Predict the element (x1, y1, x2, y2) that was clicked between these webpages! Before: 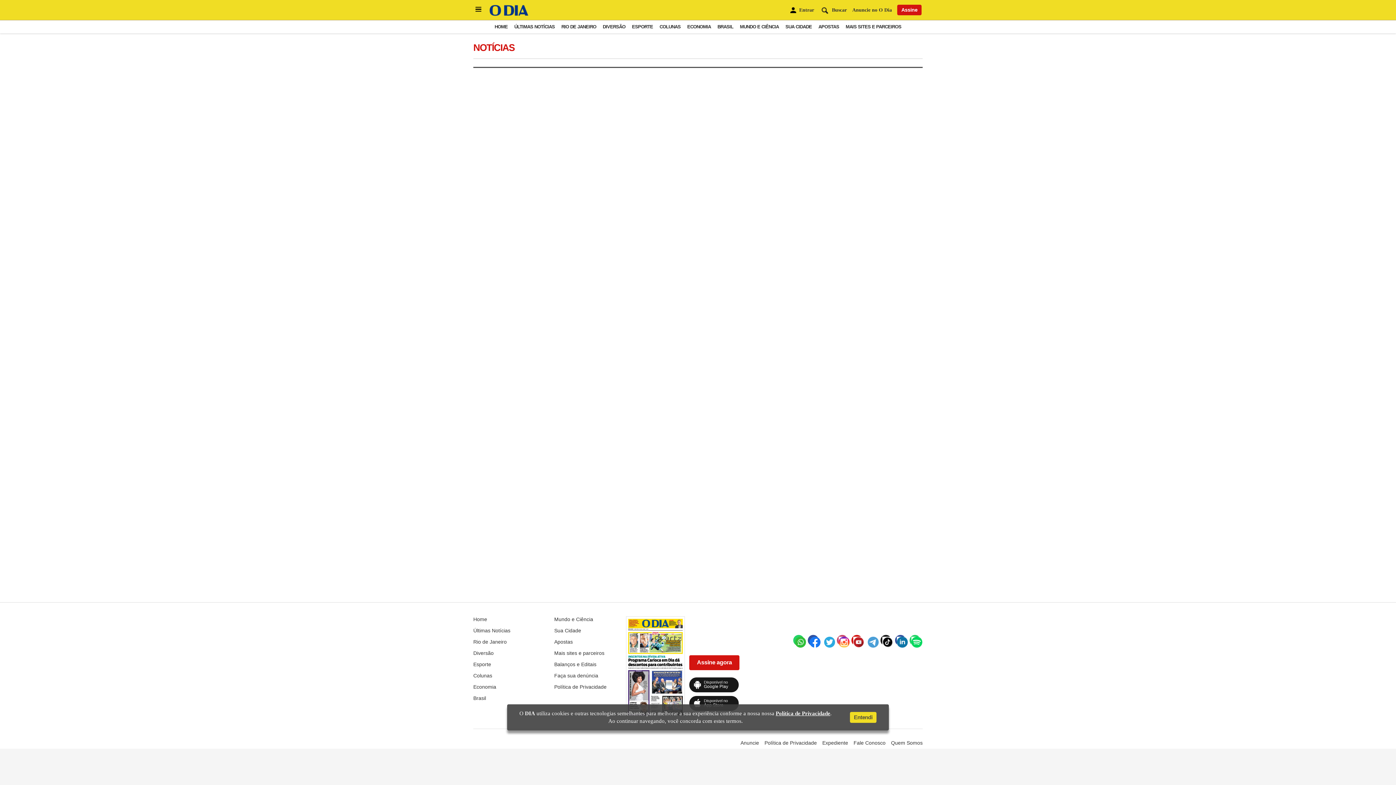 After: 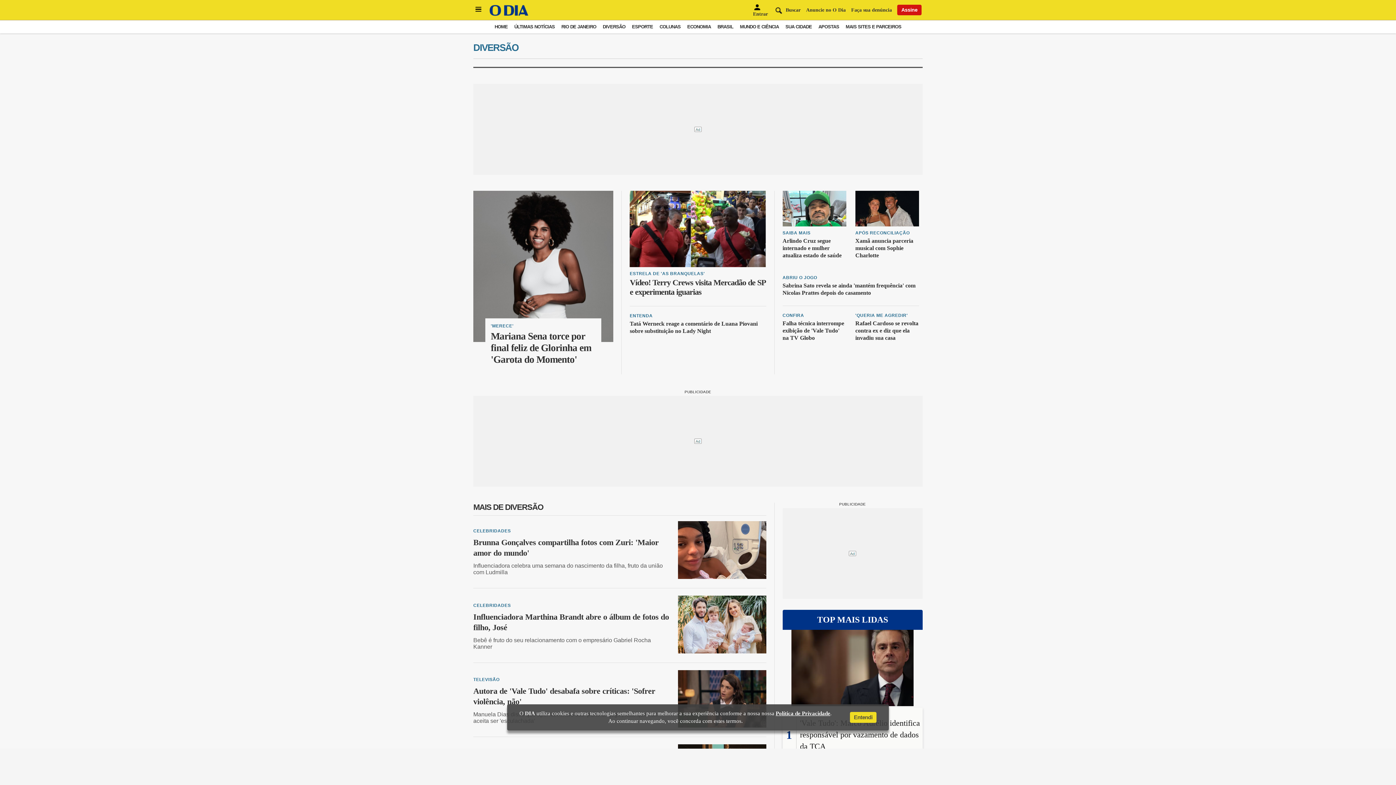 Action: label: Diversão bbox: (473, 650, 493, 656)